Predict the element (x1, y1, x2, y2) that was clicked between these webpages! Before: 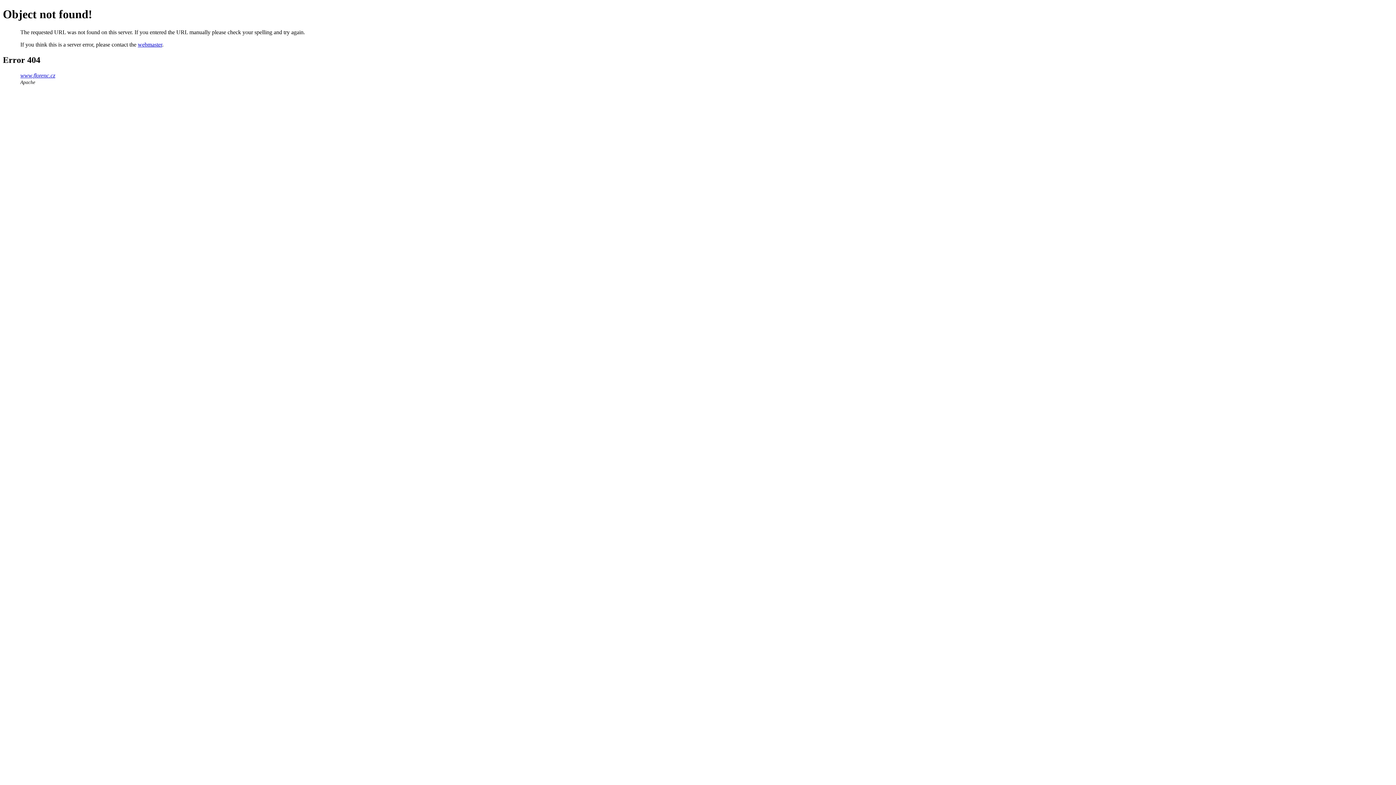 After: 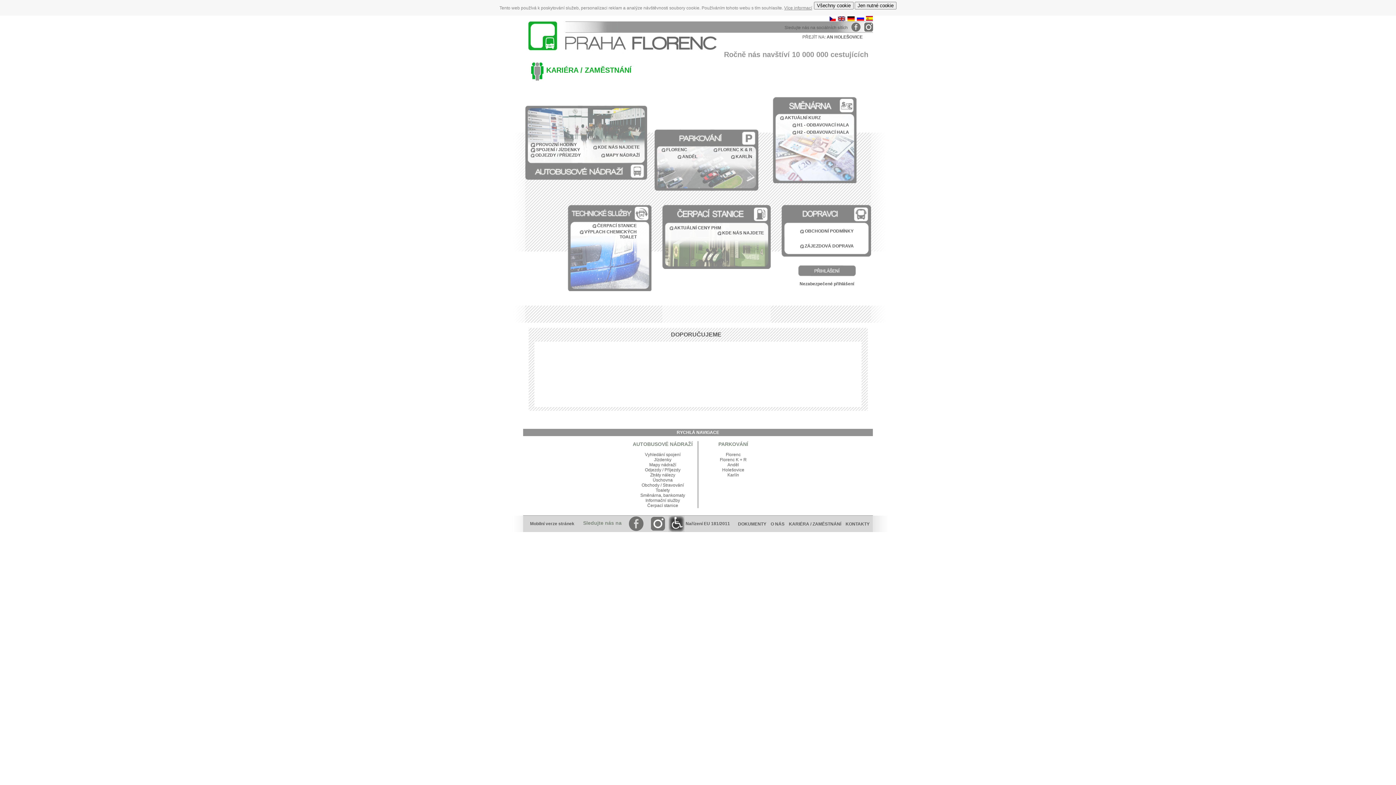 Action: bbox: (20, 72, 55, 78) label: www.florenc.cz